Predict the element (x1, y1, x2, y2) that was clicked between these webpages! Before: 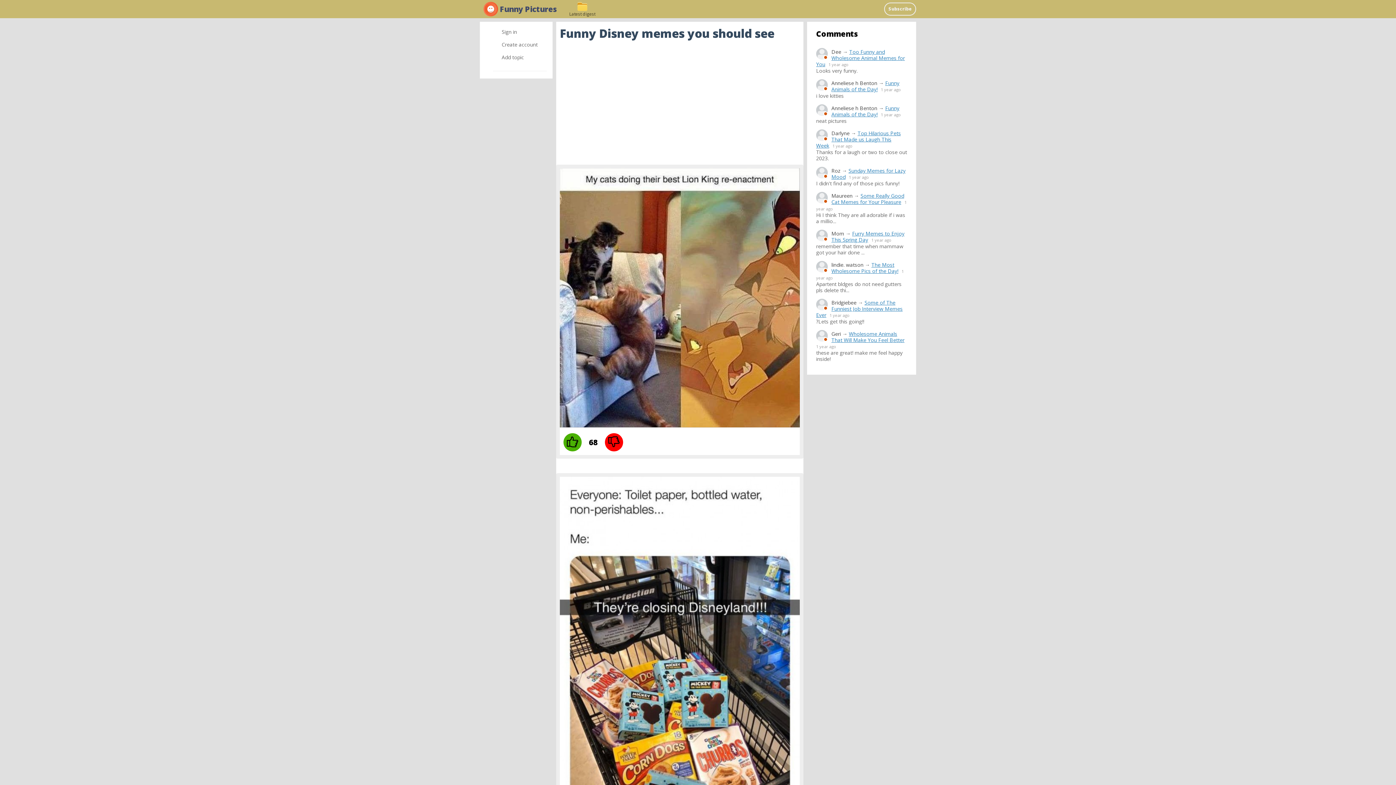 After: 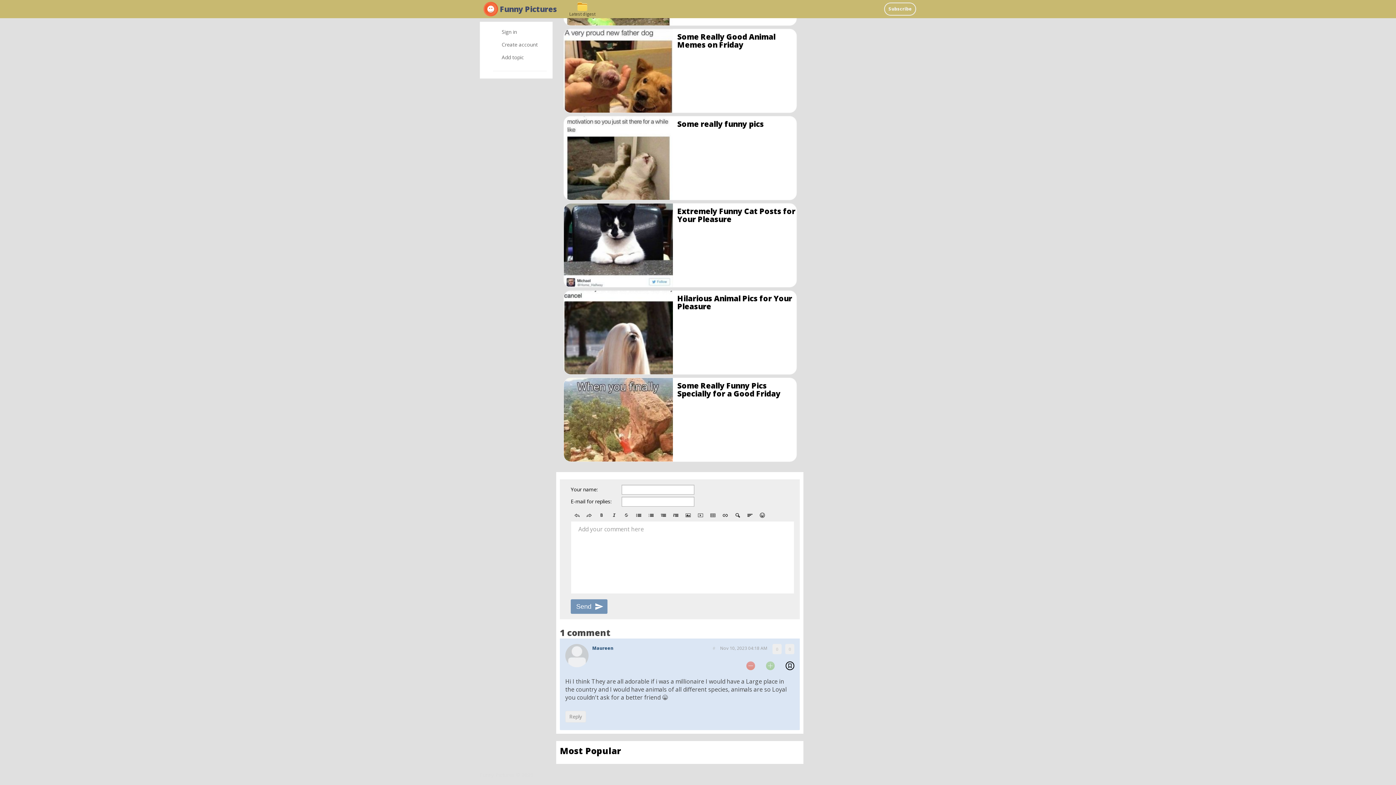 Action: label: Some Really Good Cat Memes for Your Pleasure bbox: (831, 192, 904, 205)